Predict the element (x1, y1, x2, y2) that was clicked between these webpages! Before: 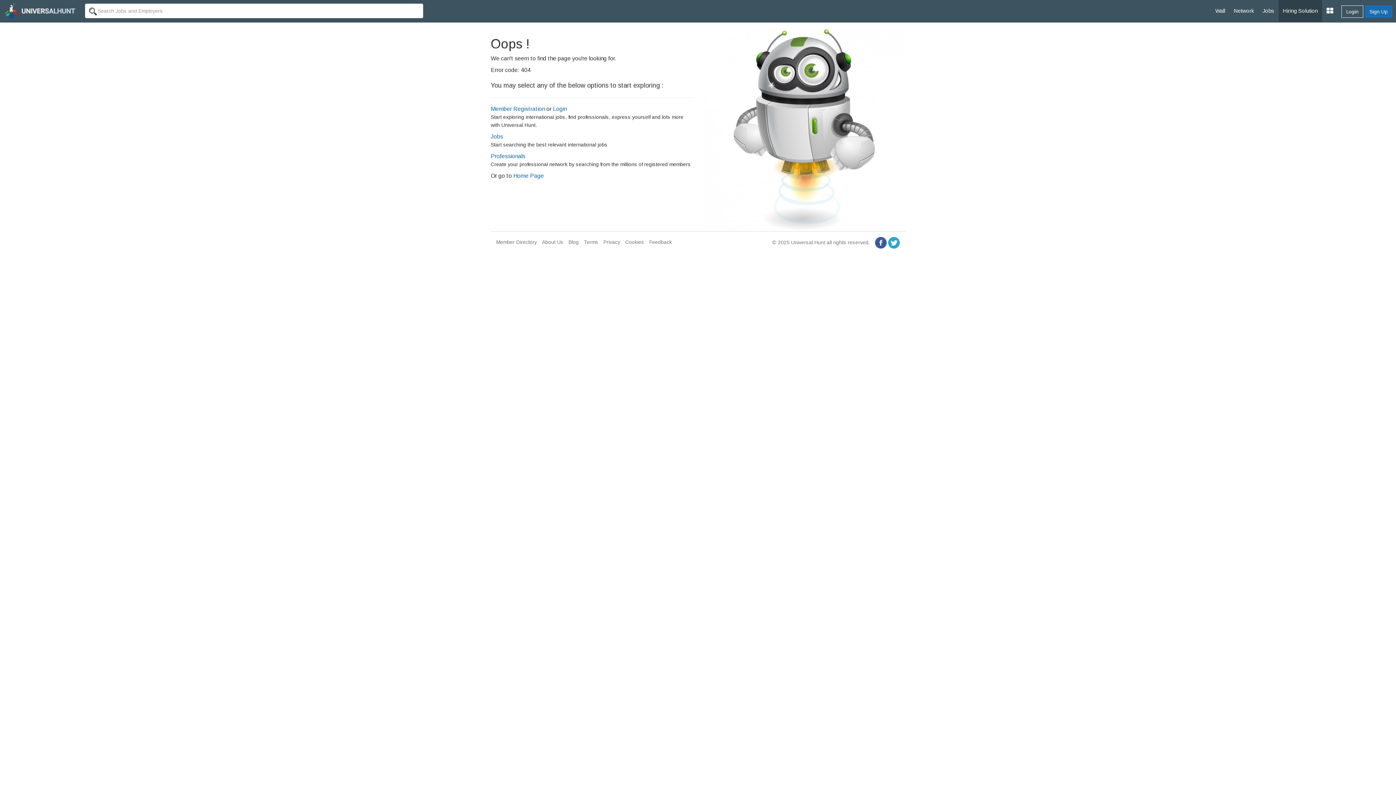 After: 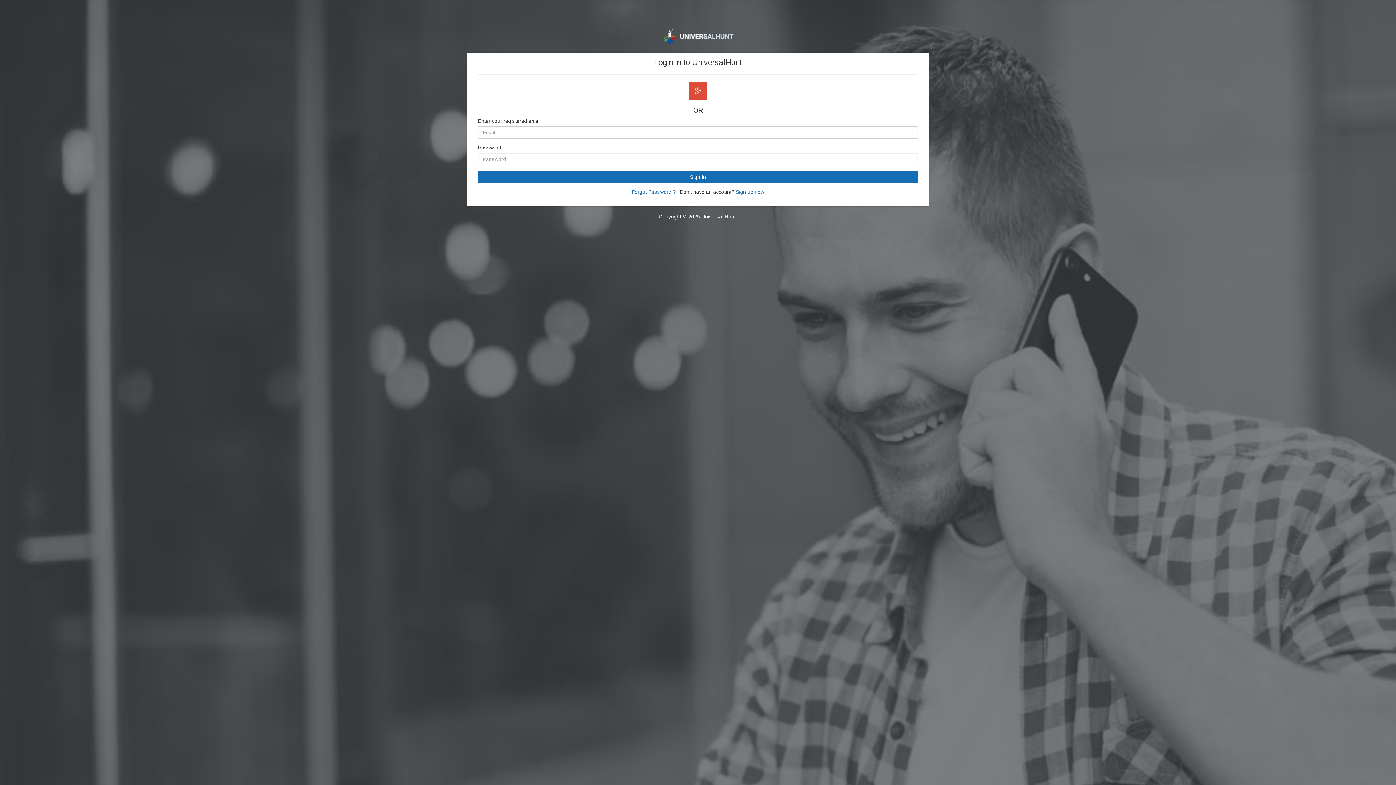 Action: bbox: (490, 153, 525, 159) label: Professionals